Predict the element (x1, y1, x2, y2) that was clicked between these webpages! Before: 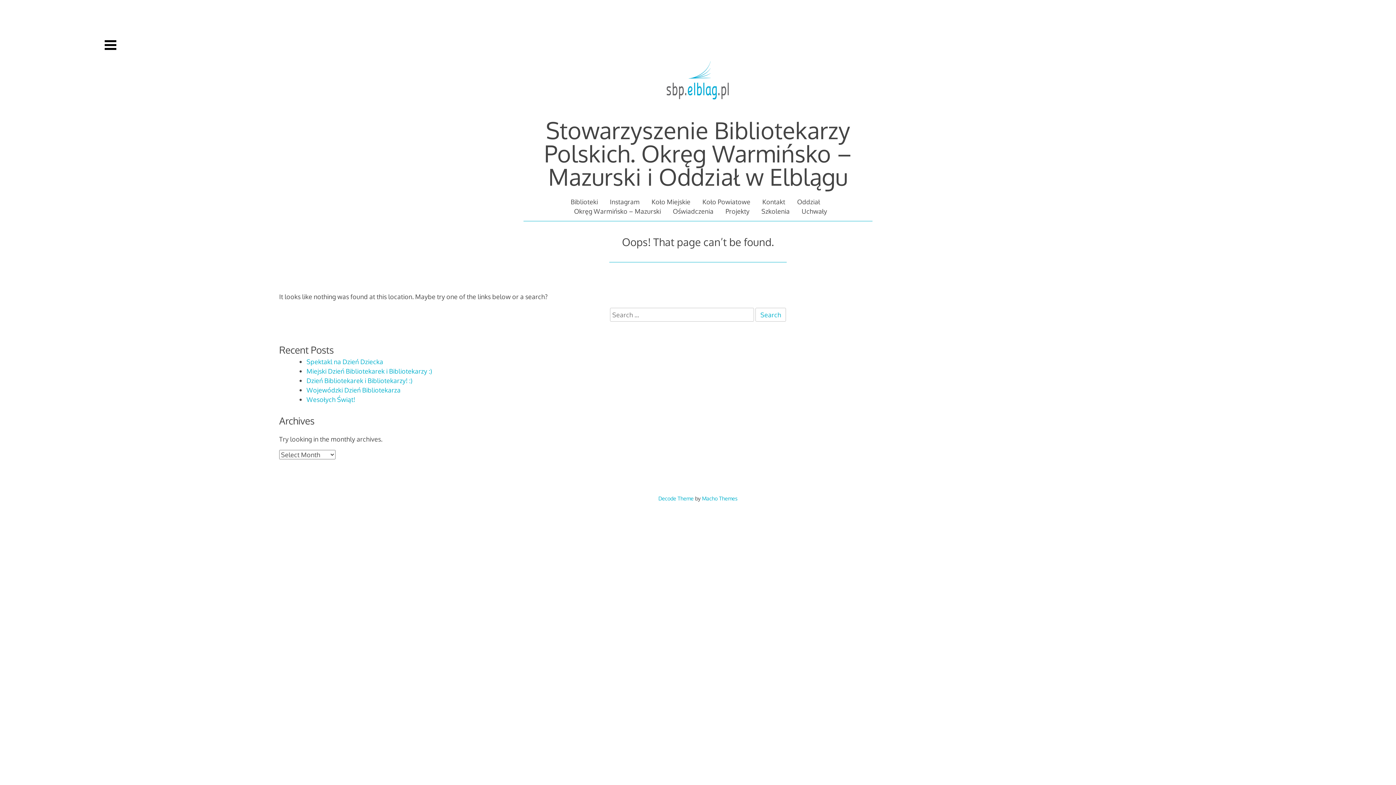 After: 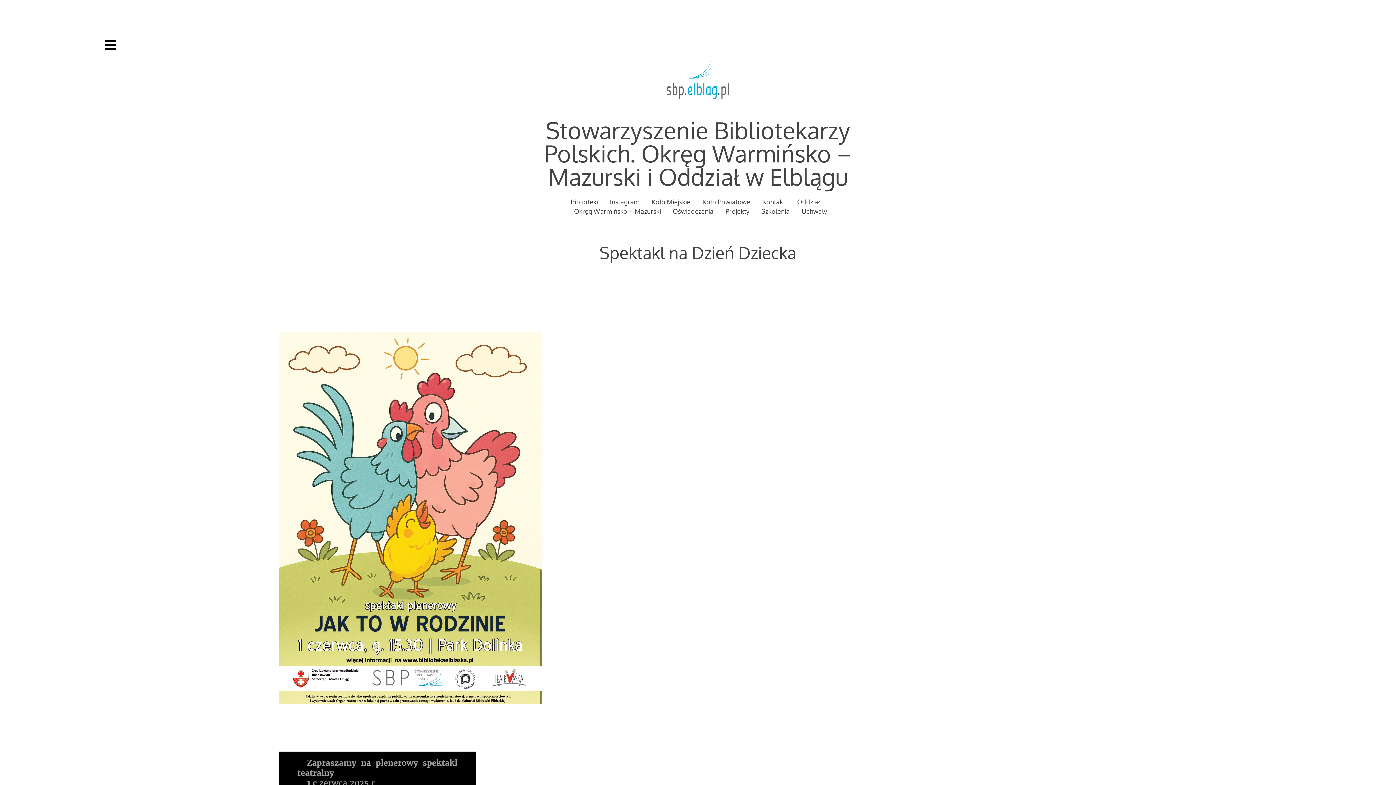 Action: label: Spektakl na Dzień Dziecka bbox: (306, 357, 383, 365)